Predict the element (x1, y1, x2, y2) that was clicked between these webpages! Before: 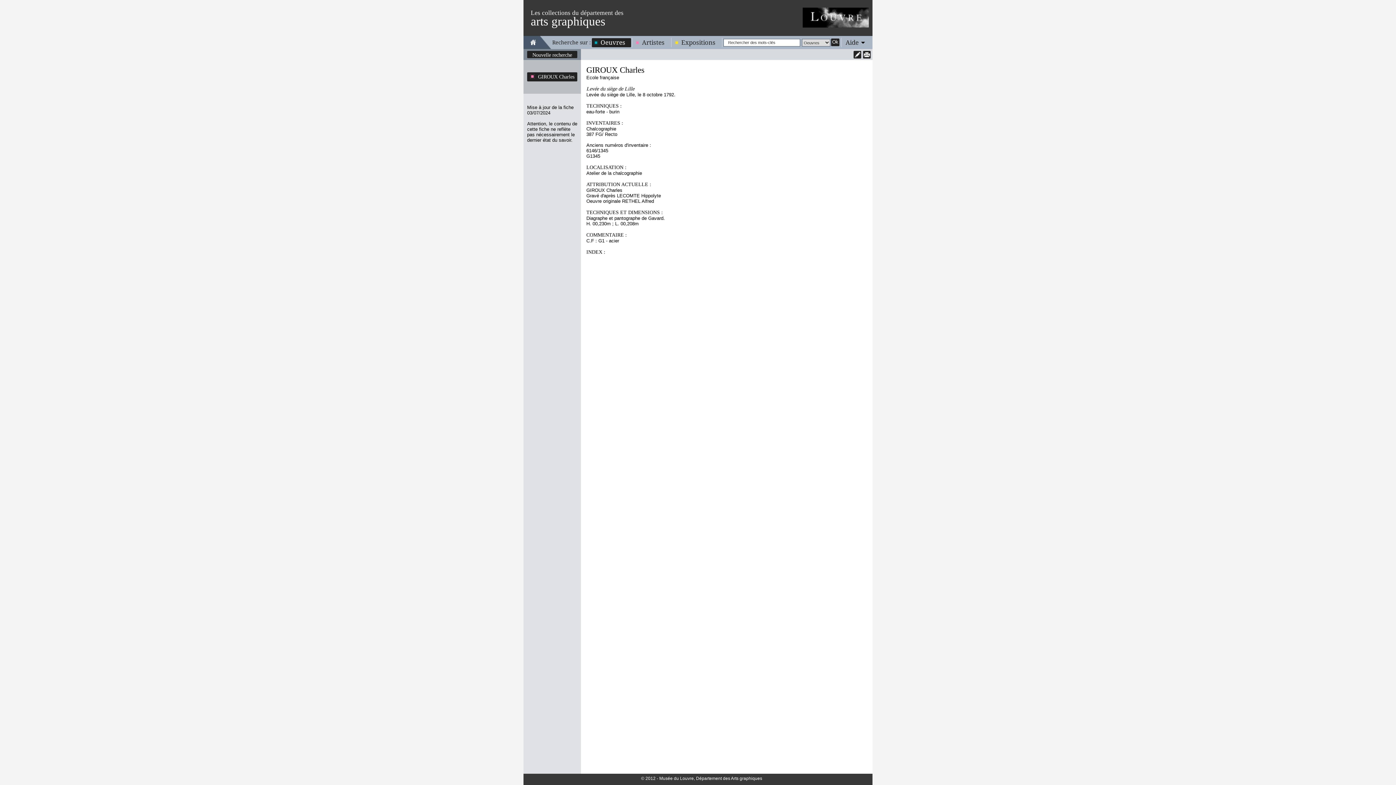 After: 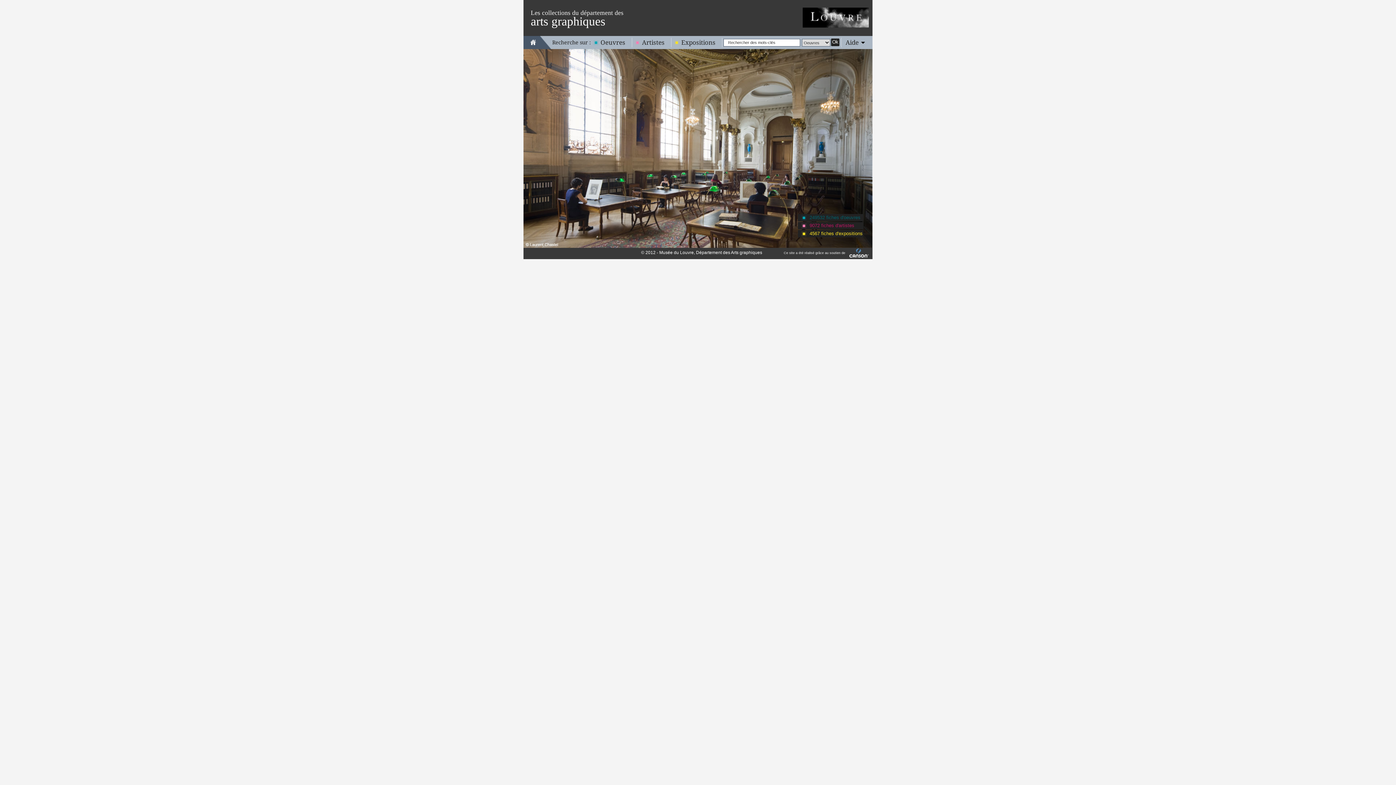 Action: bbox: (530, 38, 536, 45)